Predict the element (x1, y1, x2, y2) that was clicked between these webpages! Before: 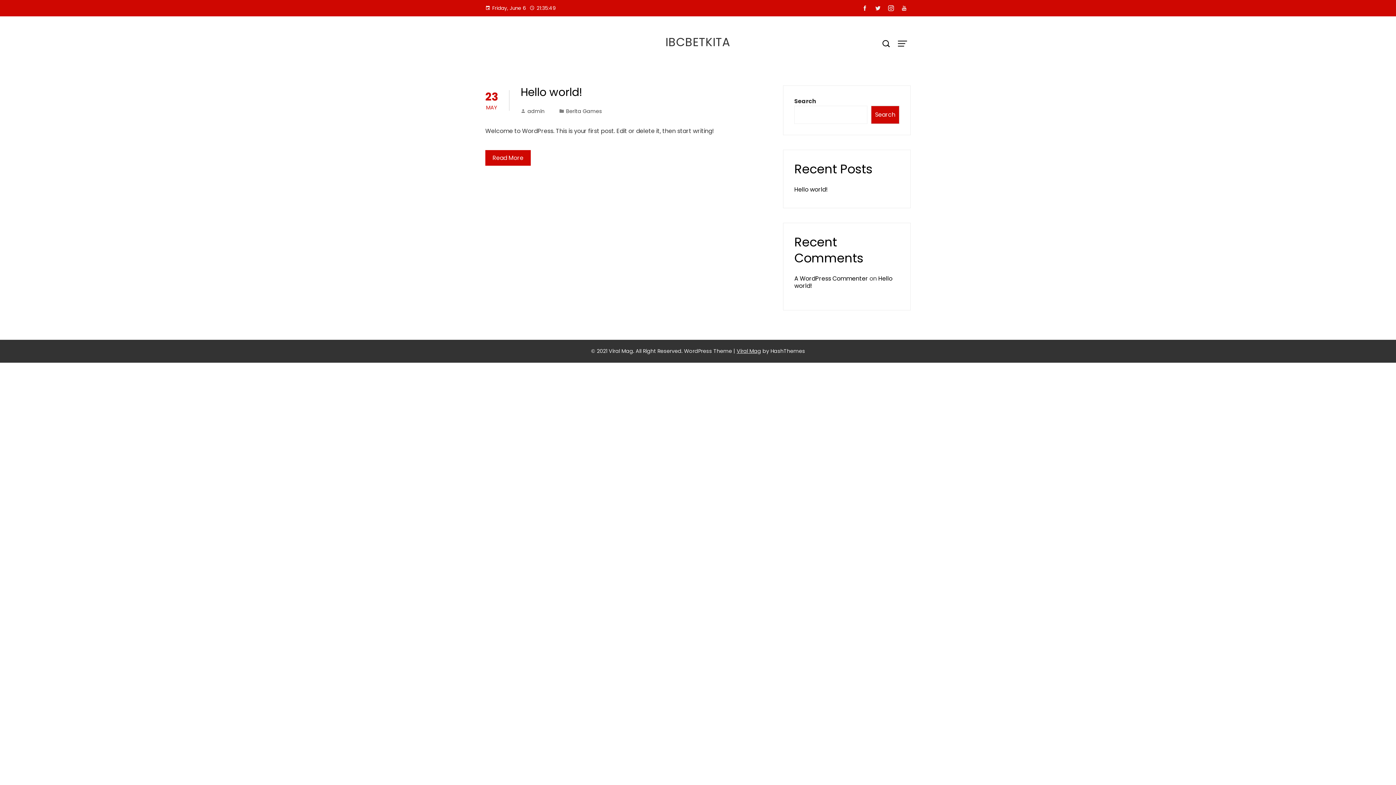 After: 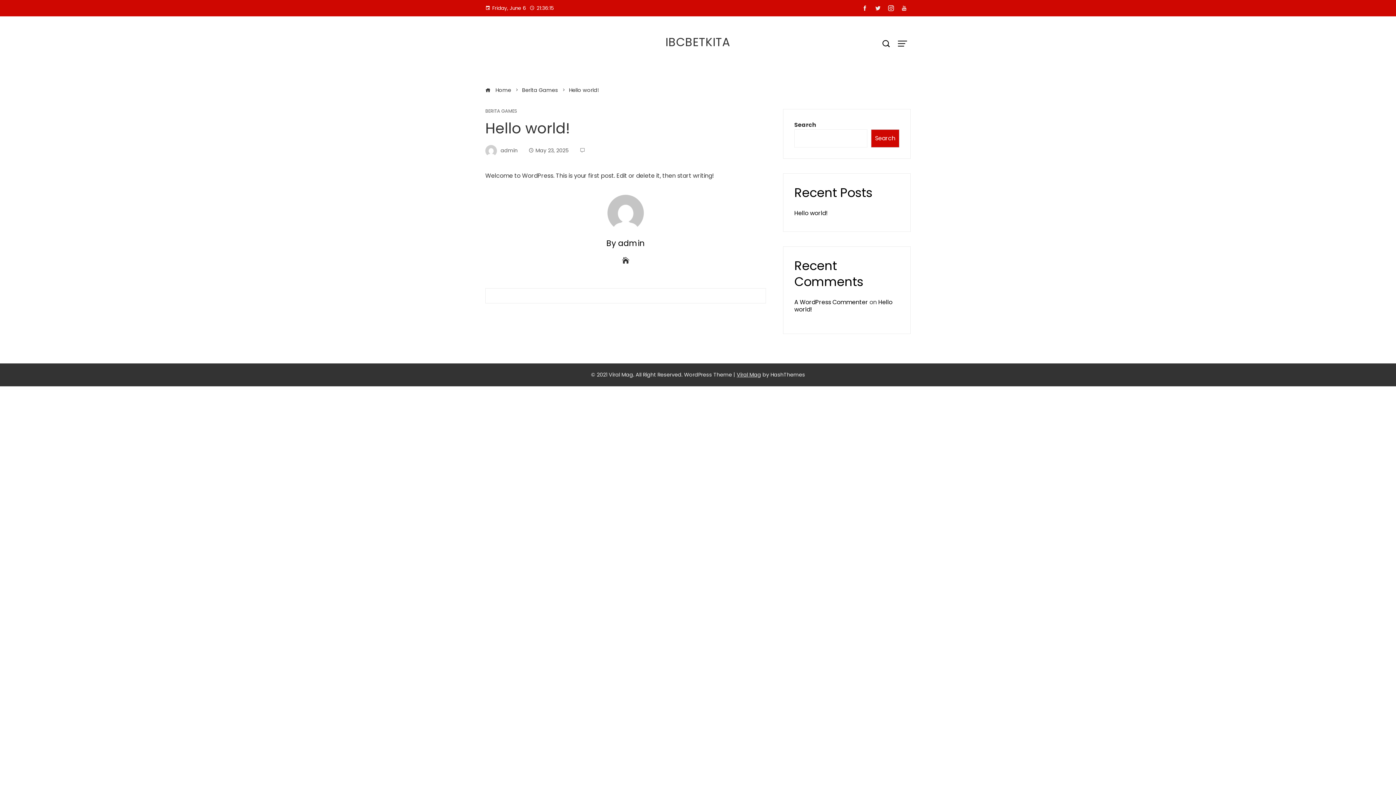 Action: label: Hello world! bbox: (794, 185, 828, 193)